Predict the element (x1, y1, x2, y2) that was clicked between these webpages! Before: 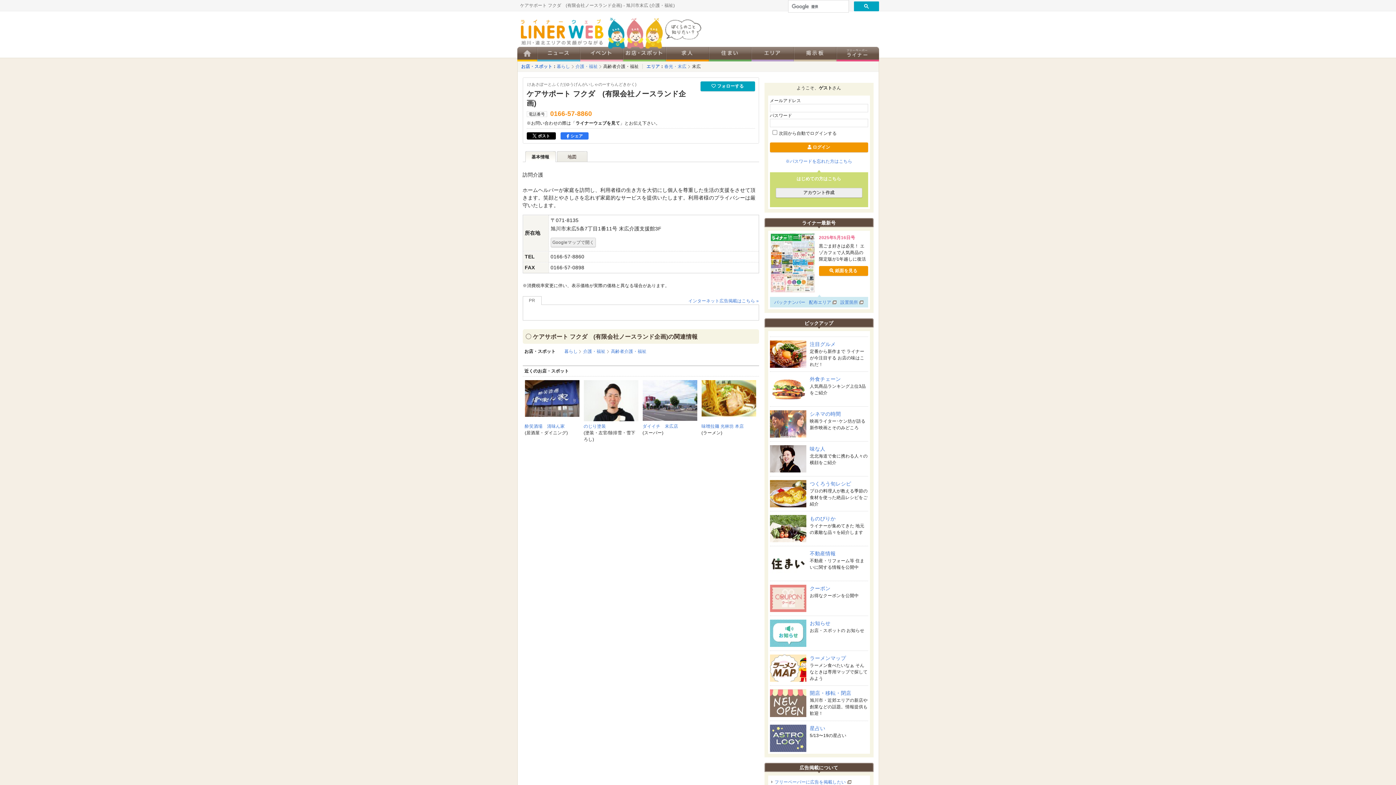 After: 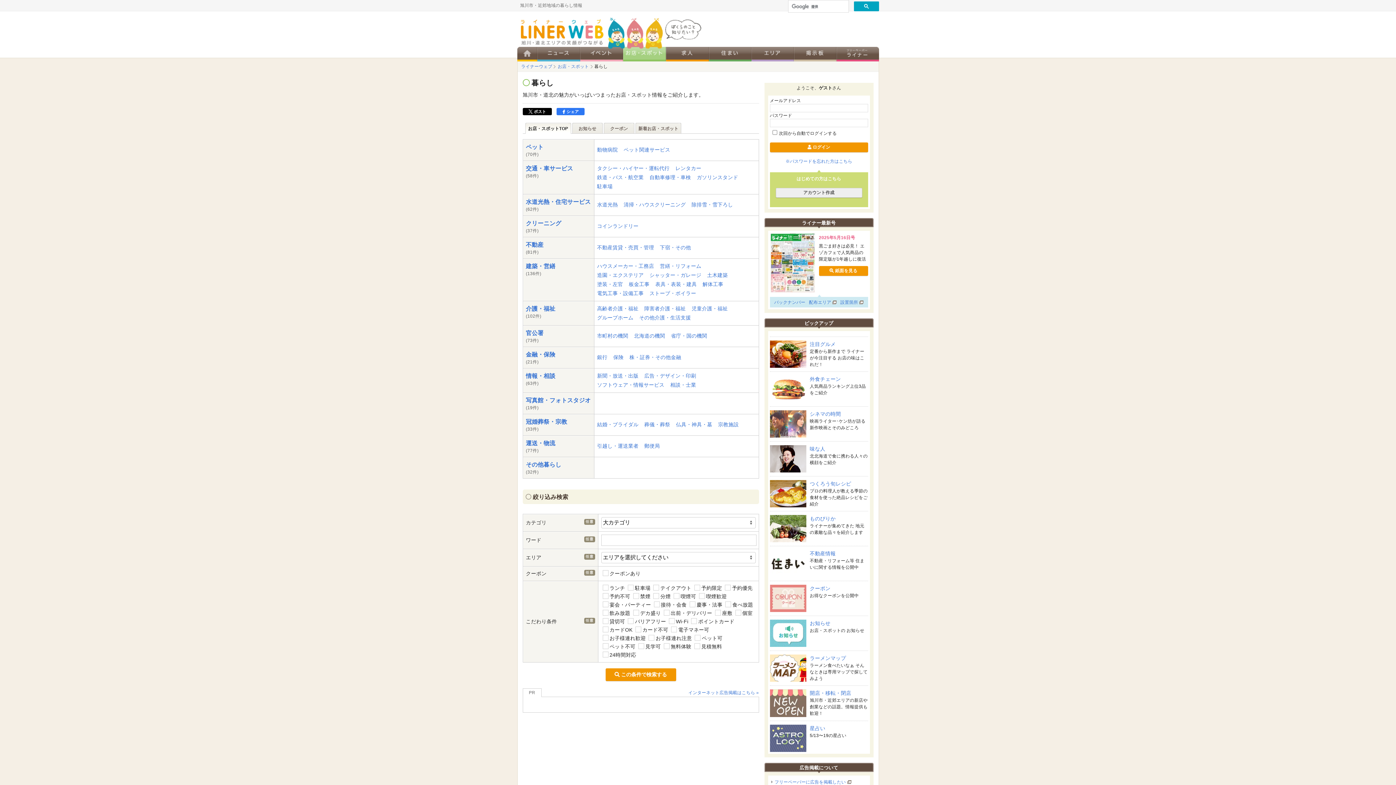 Action: label: 暮らし bbox: (564, 349, 581, 354)